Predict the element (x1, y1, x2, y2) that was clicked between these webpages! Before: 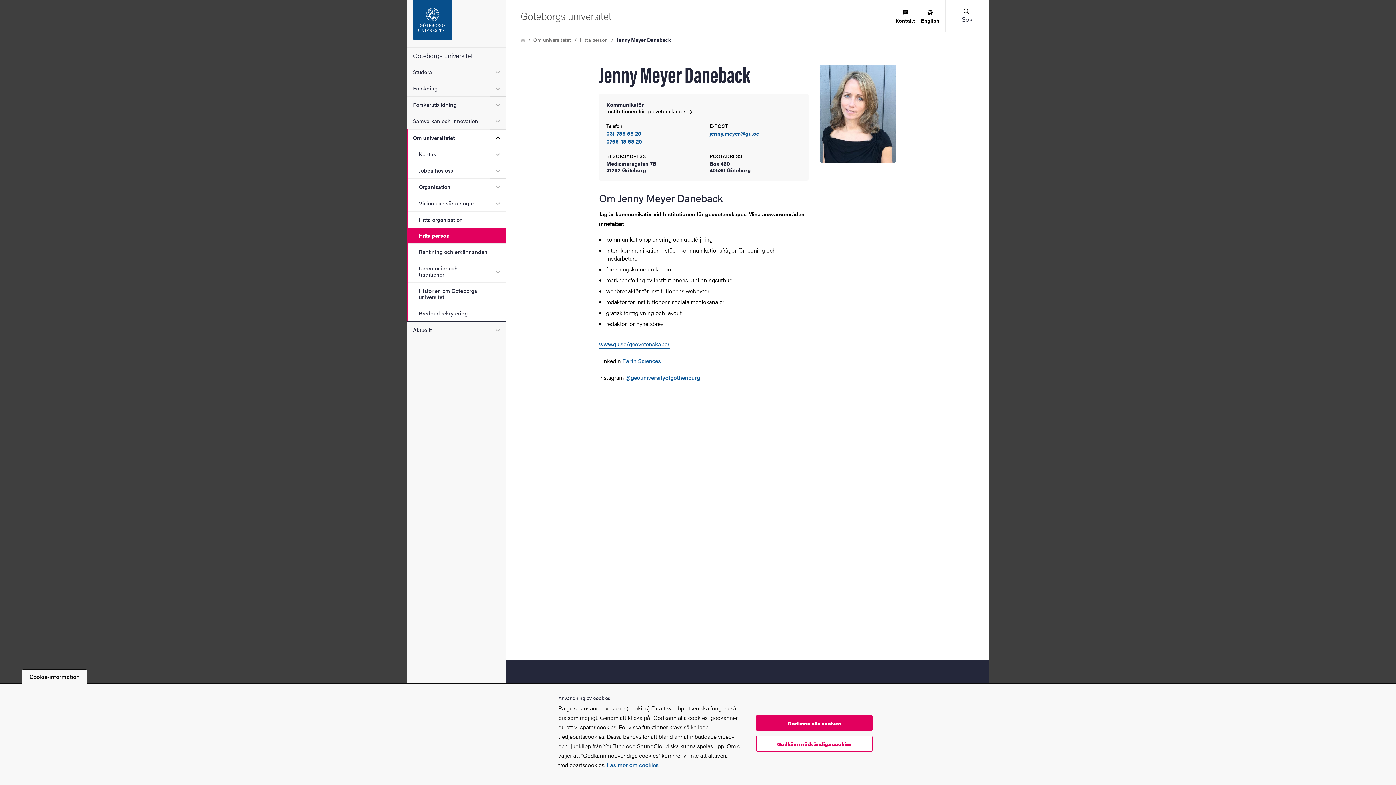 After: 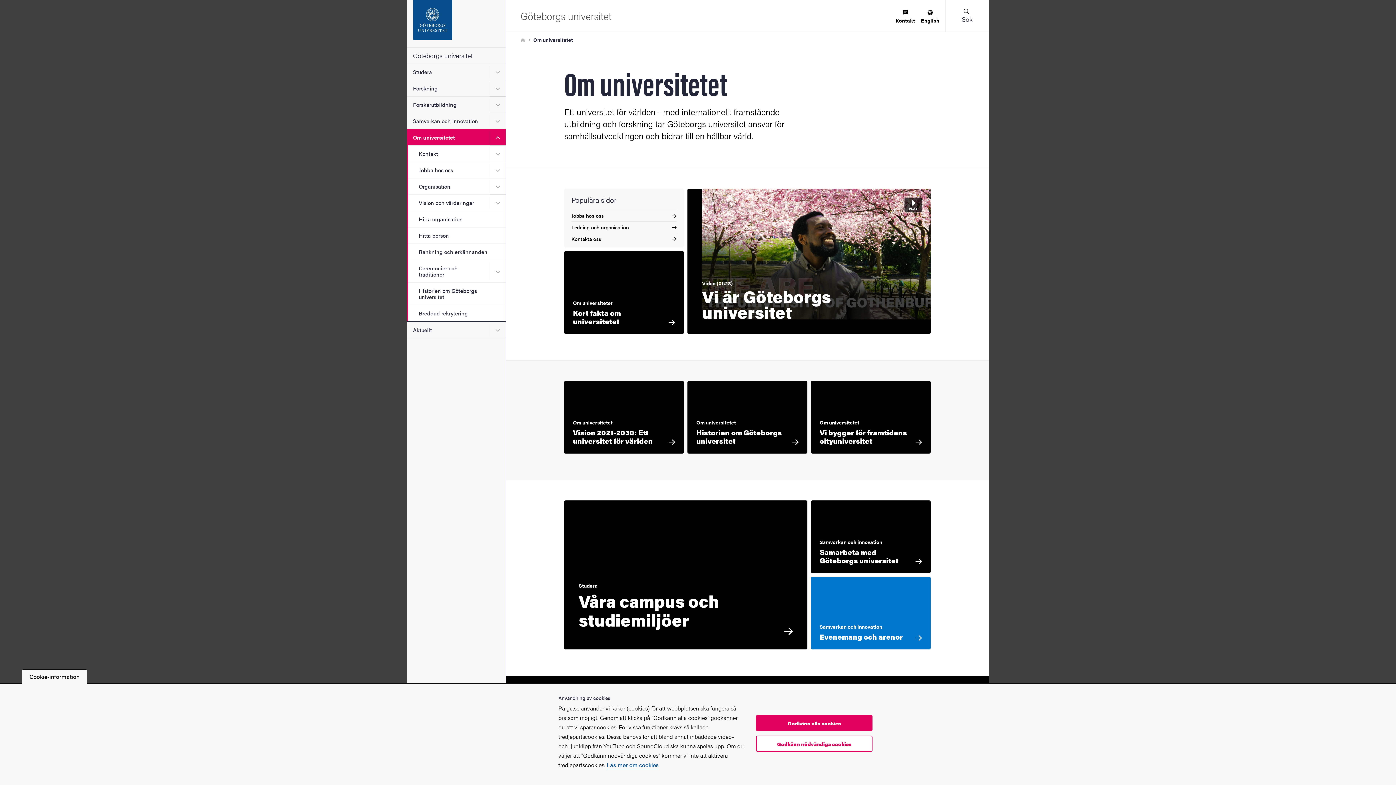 Action: label: Om universitetet bbox: (407, 129, 505, 145)